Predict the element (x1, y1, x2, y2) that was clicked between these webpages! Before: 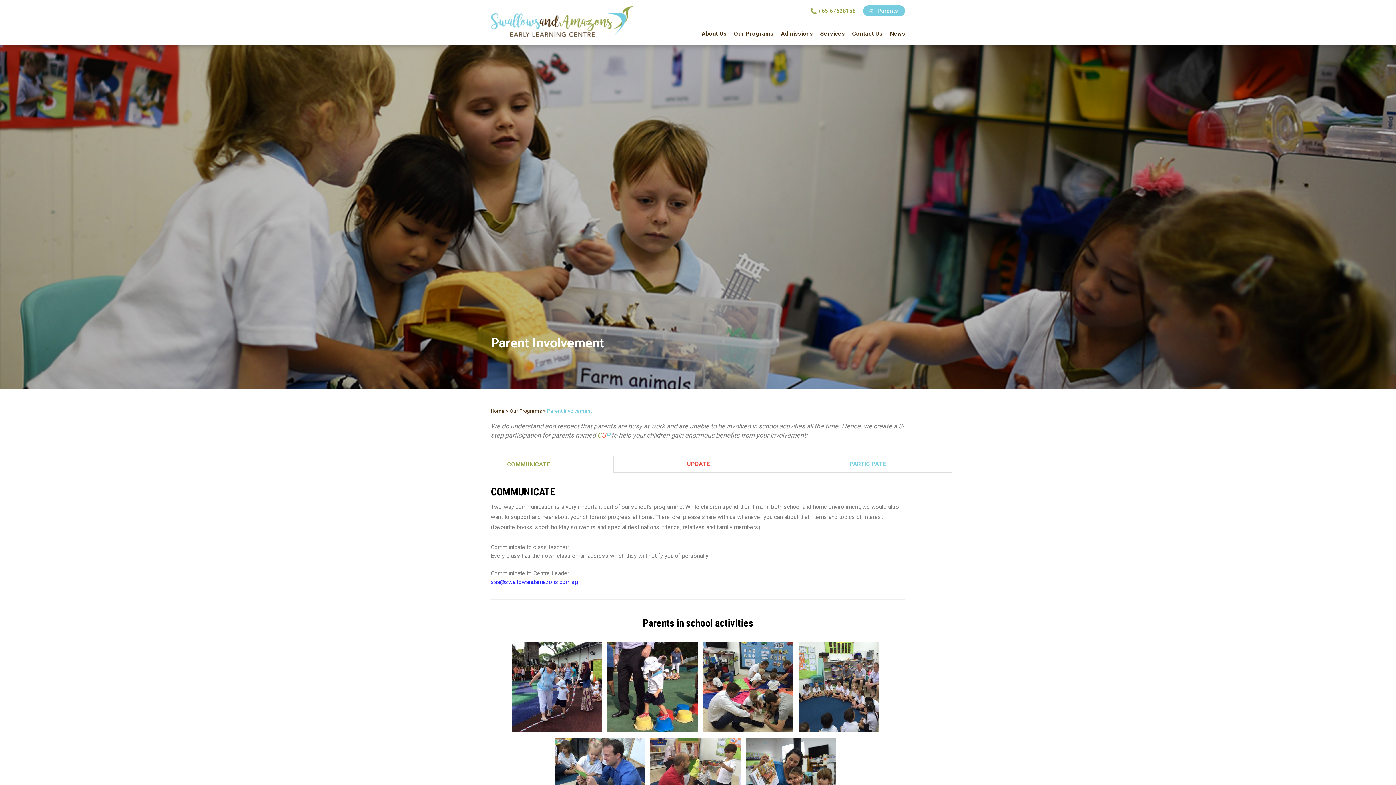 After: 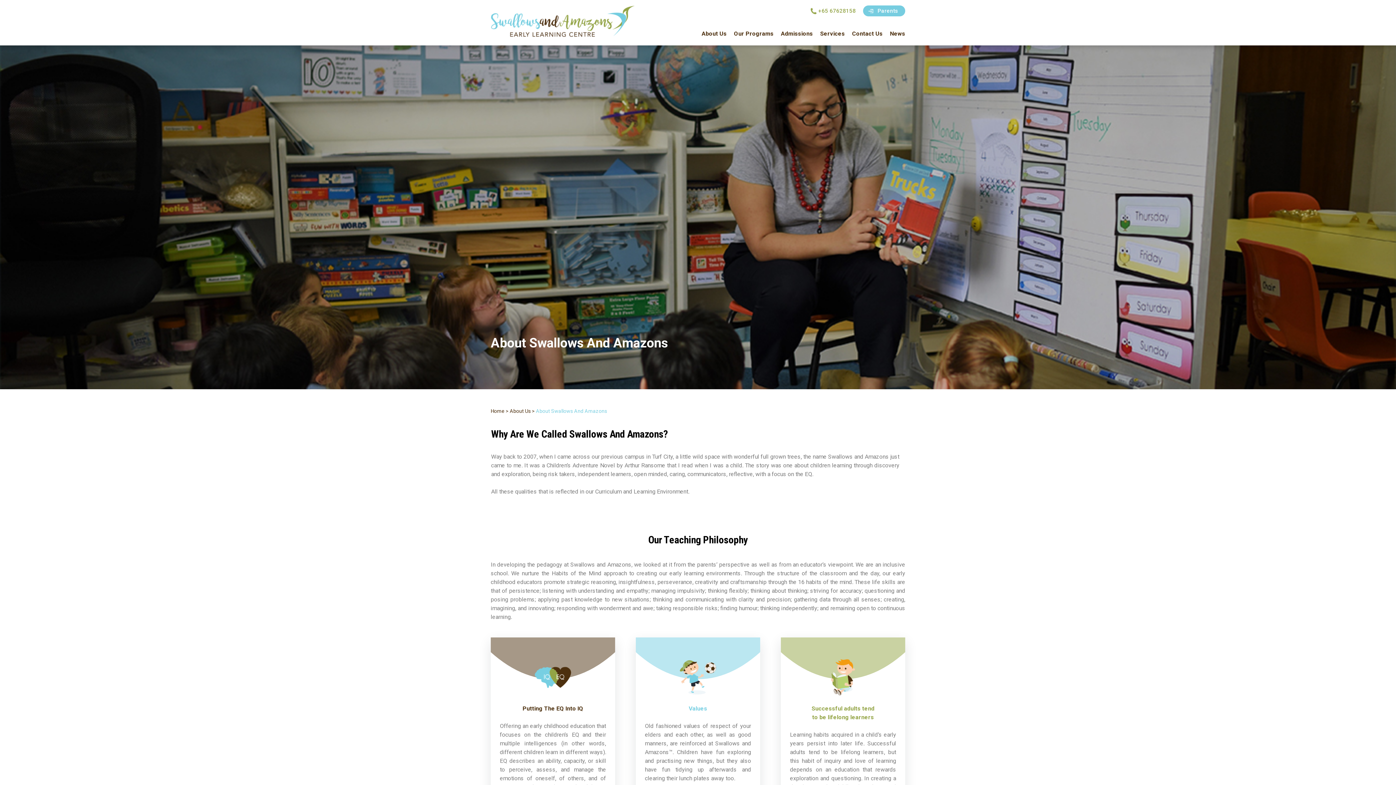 Action: label: About Us bbox: (701, 25, 726, 41)